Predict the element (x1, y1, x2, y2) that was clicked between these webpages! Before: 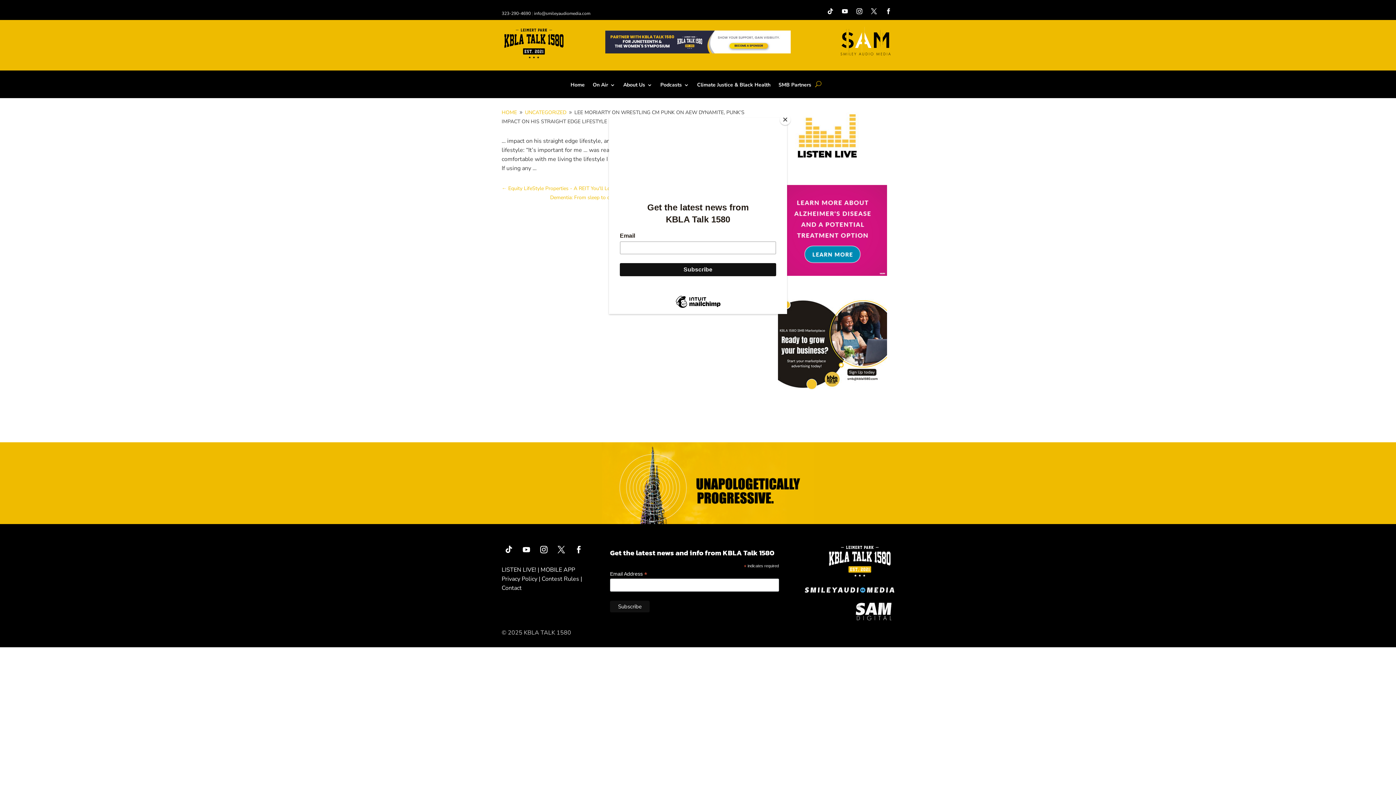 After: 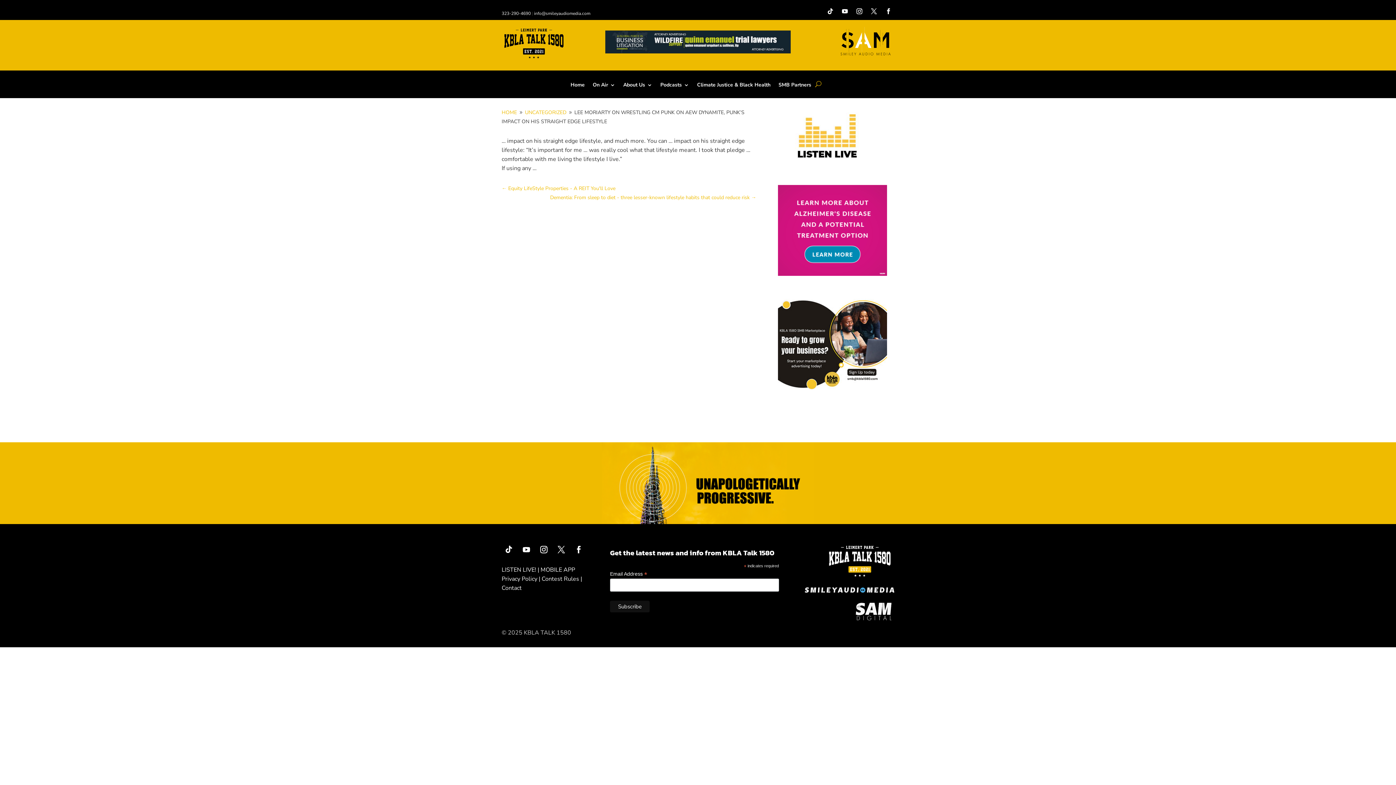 Action: label: Close bbox: (780, 114, 790, 125)